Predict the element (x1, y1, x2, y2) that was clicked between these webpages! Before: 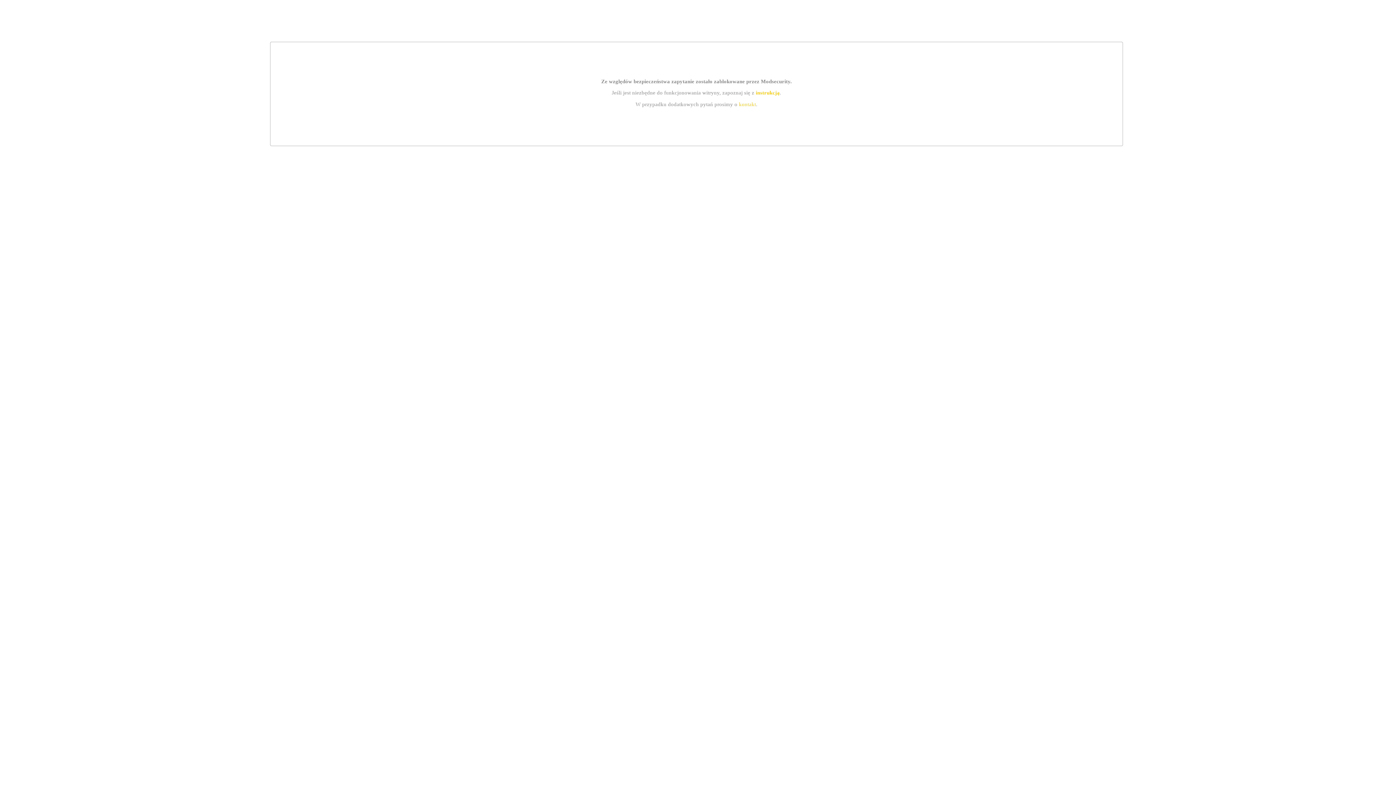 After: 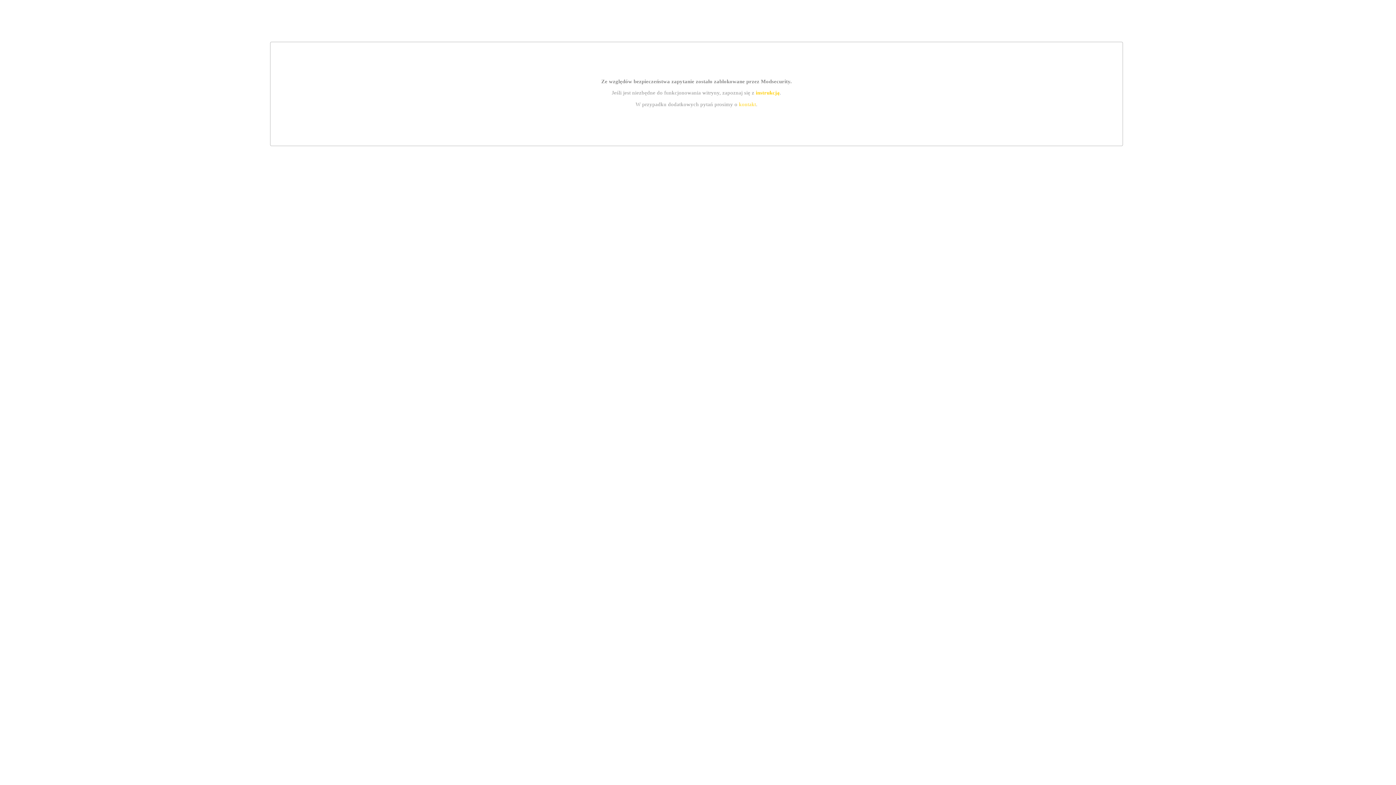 Action: label: instrukcją bbox: (755, 89, 779, 95)